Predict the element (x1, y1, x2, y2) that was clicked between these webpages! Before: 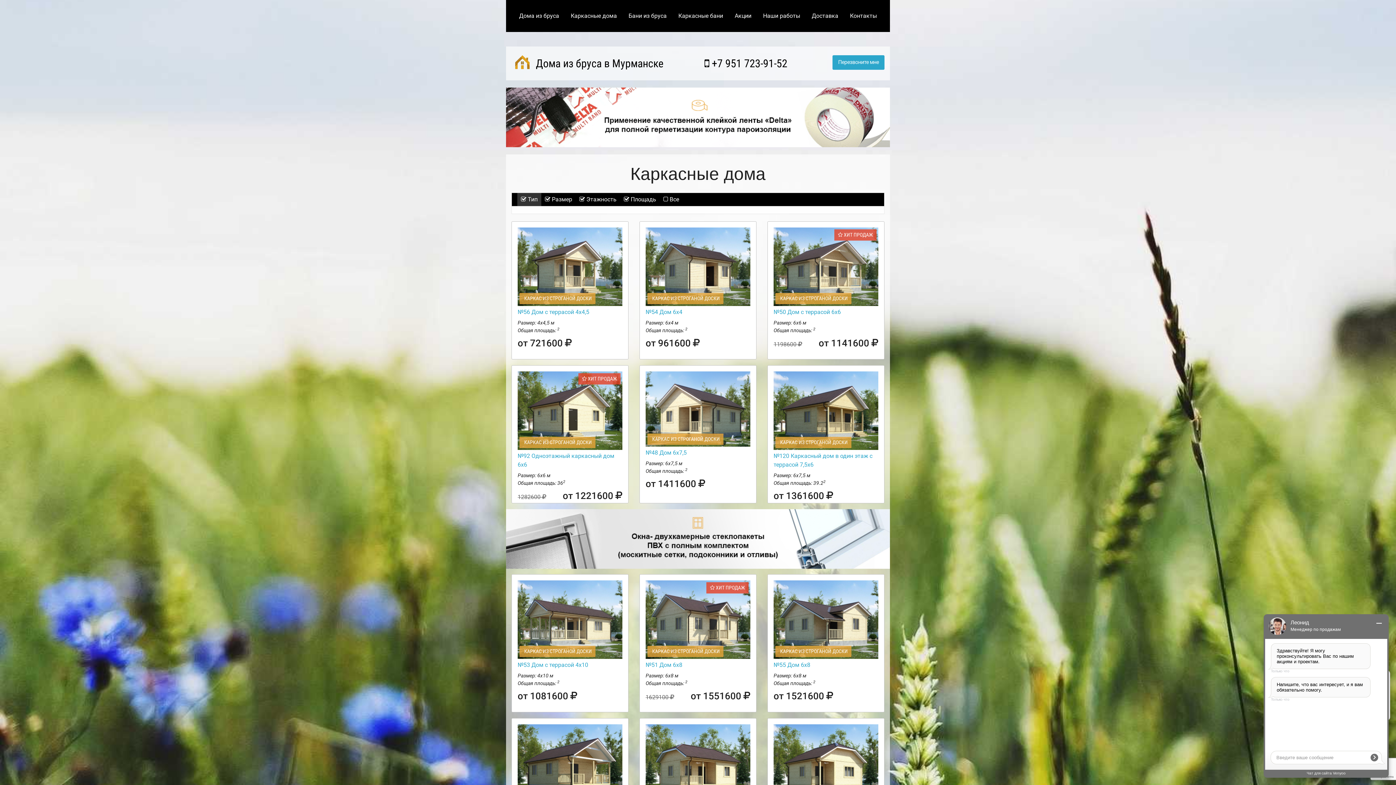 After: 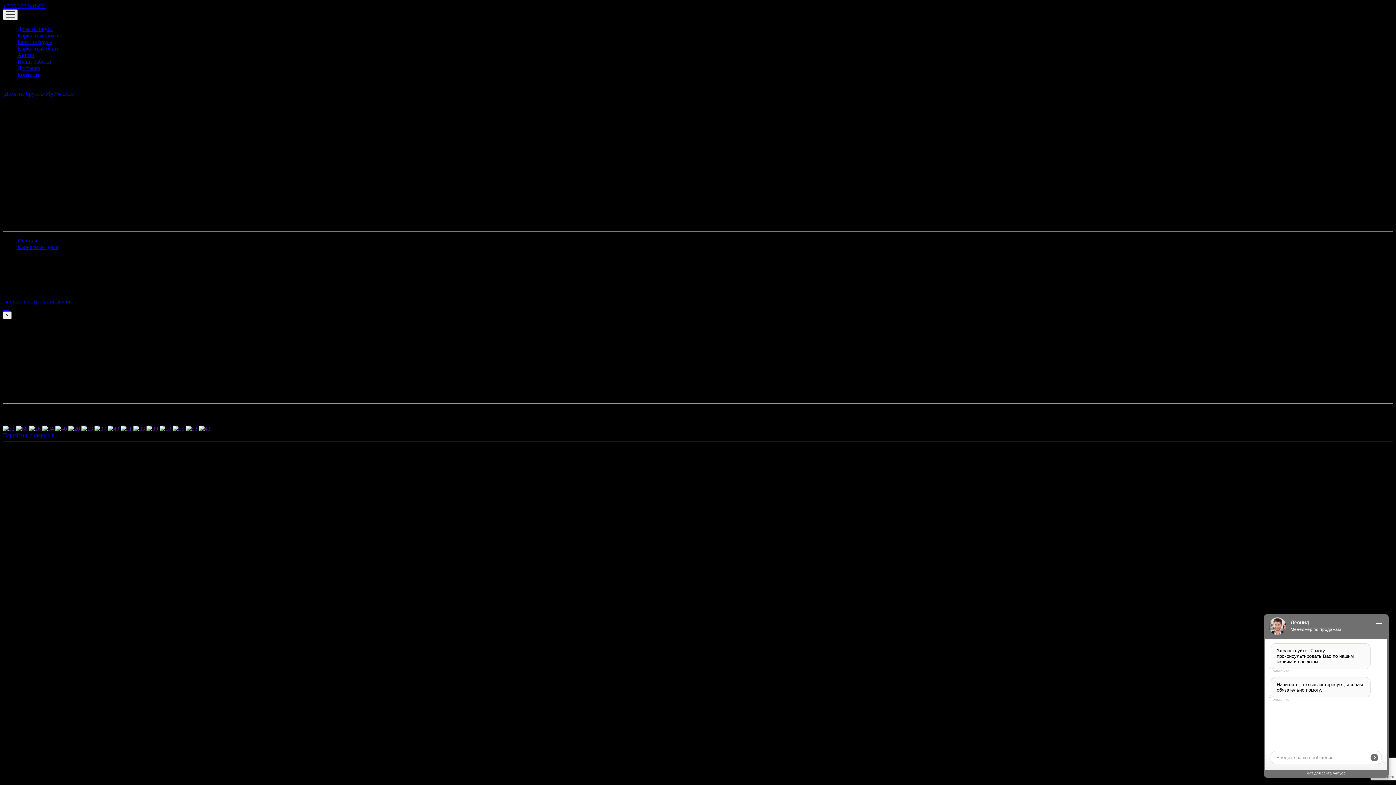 Action: label:  КАРКАС ИЗ СТРОГАНОЙ ДОСКИ bbox: (517, 580, 622, 659)